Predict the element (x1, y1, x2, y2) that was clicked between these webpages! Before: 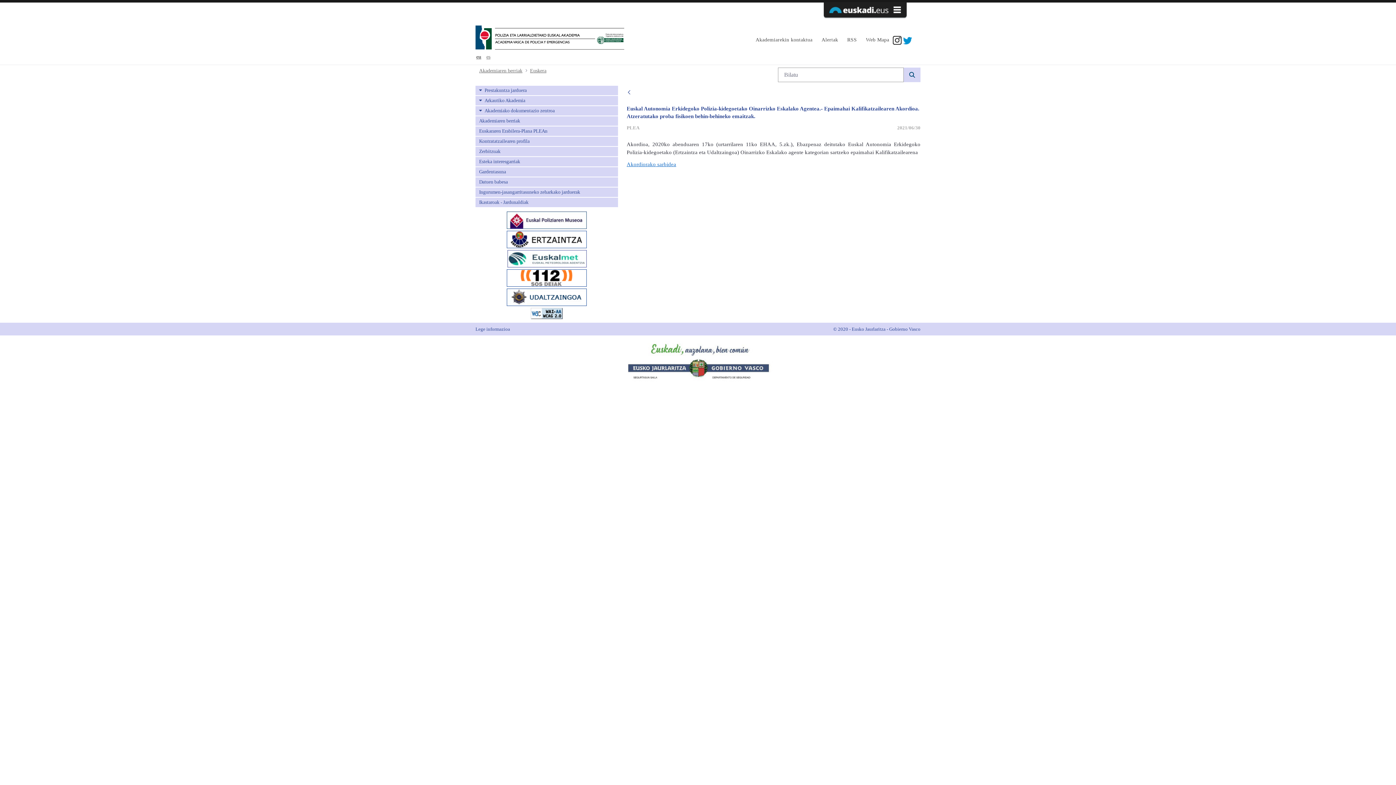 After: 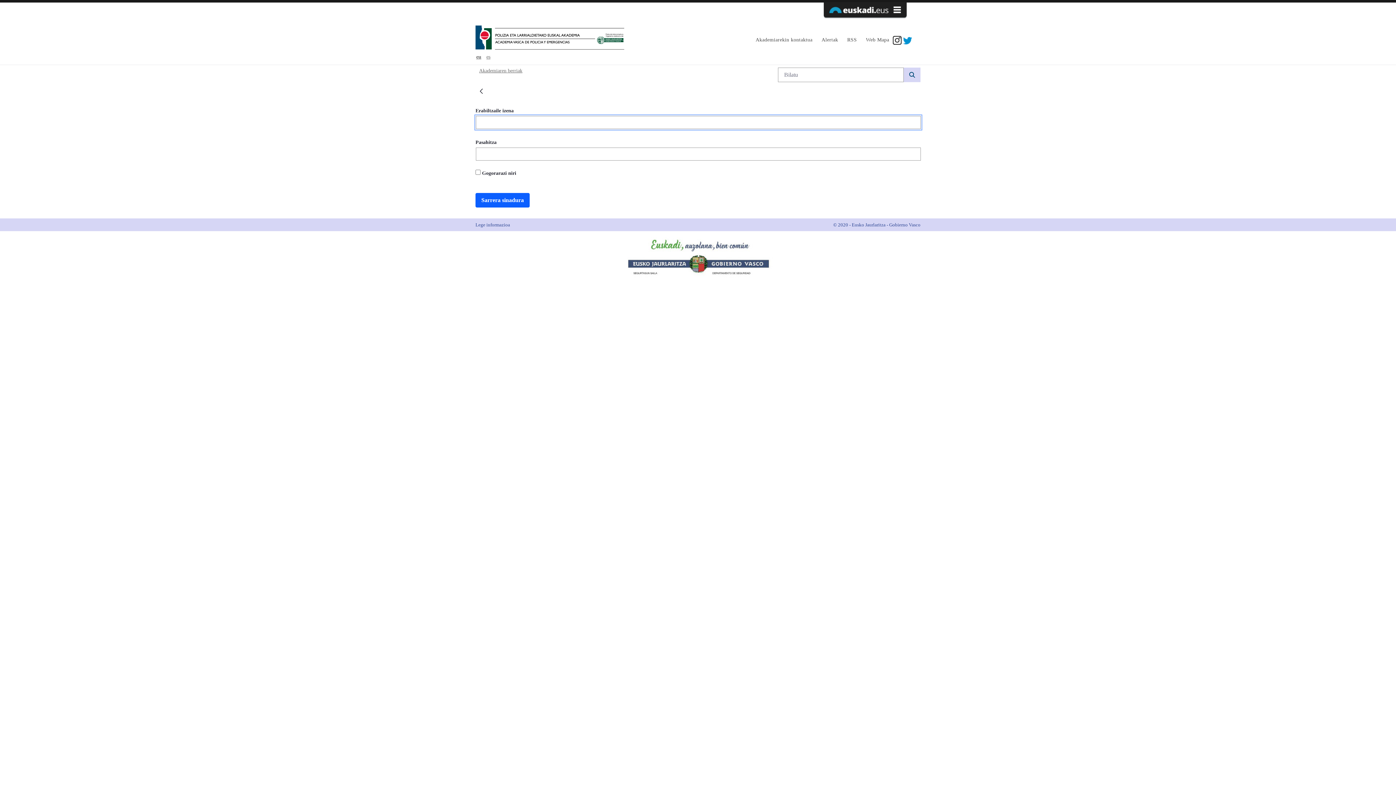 Action: label: Sarrera sinadura bbox: (869, 26, 911, 32)